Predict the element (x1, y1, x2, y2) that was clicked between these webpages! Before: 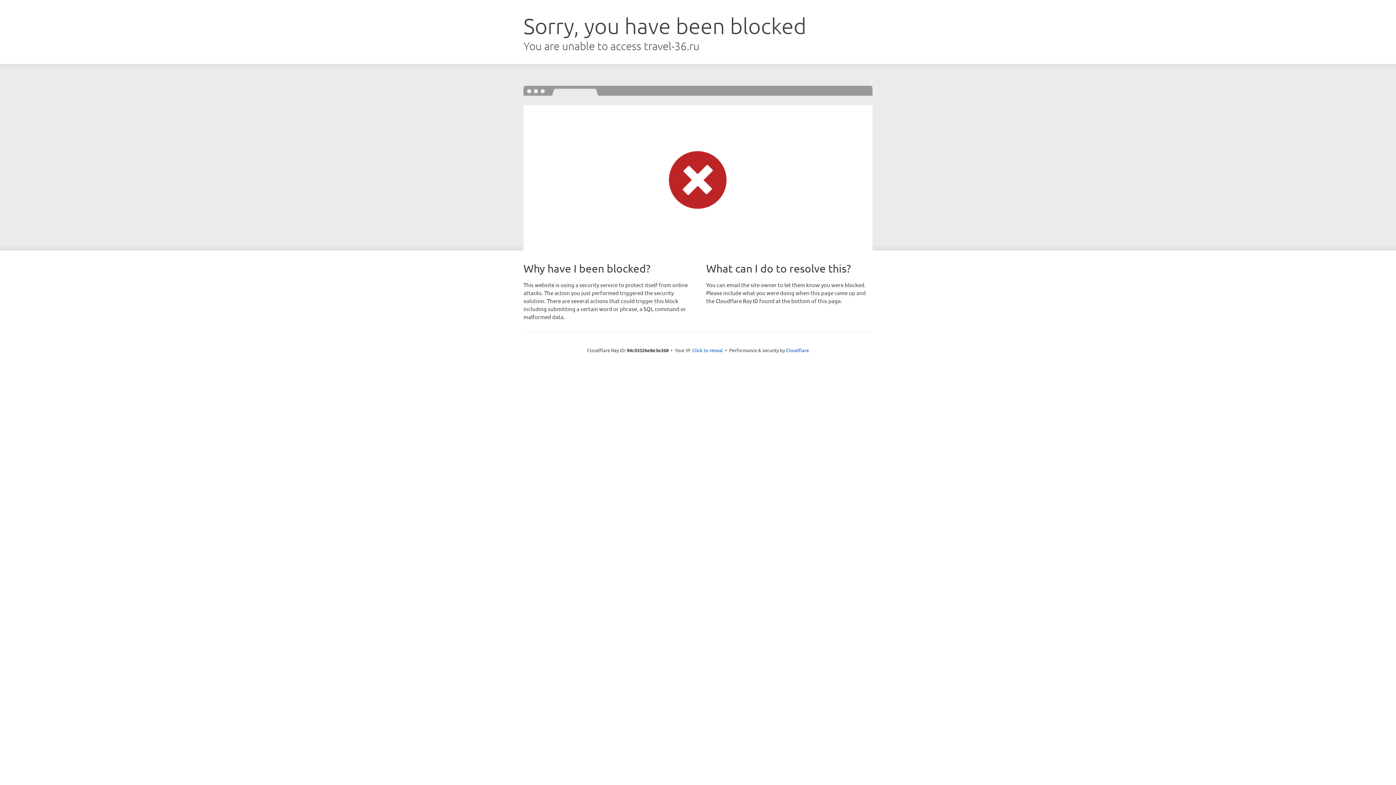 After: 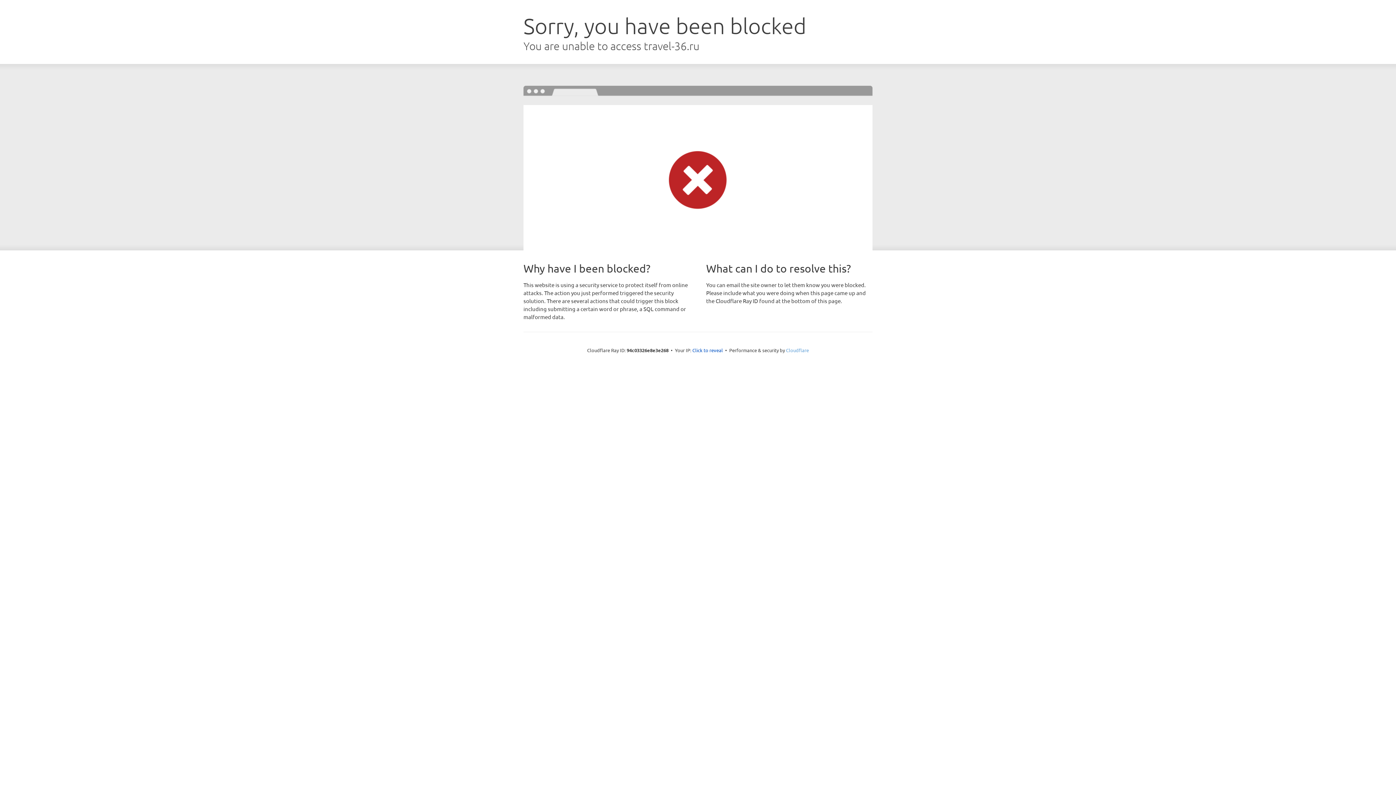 Action: label: Cloudflare bbox: (786, 347, 809, 353)